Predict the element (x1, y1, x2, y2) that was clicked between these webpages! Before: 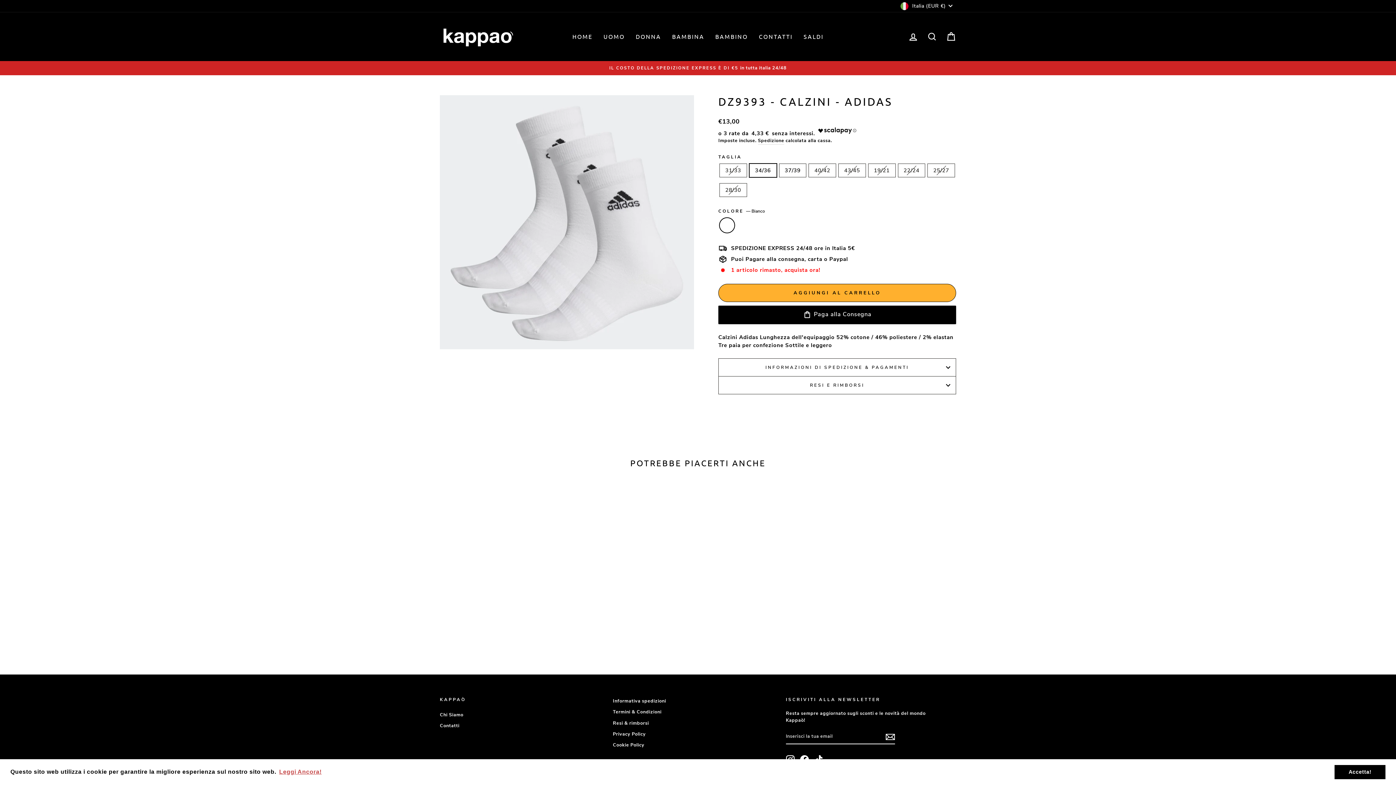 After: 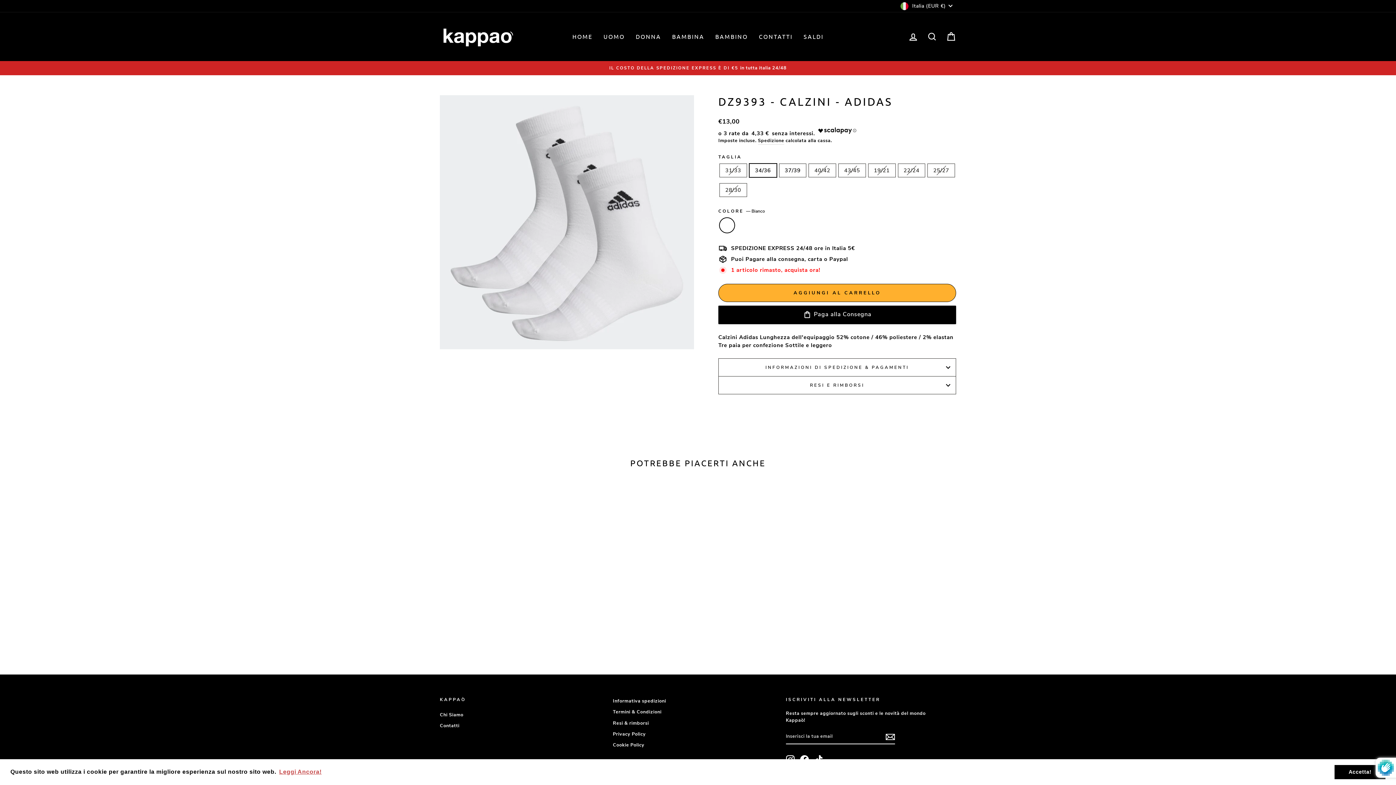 Action: bbox: (885, 732, 895, 741) label: Iscriviti